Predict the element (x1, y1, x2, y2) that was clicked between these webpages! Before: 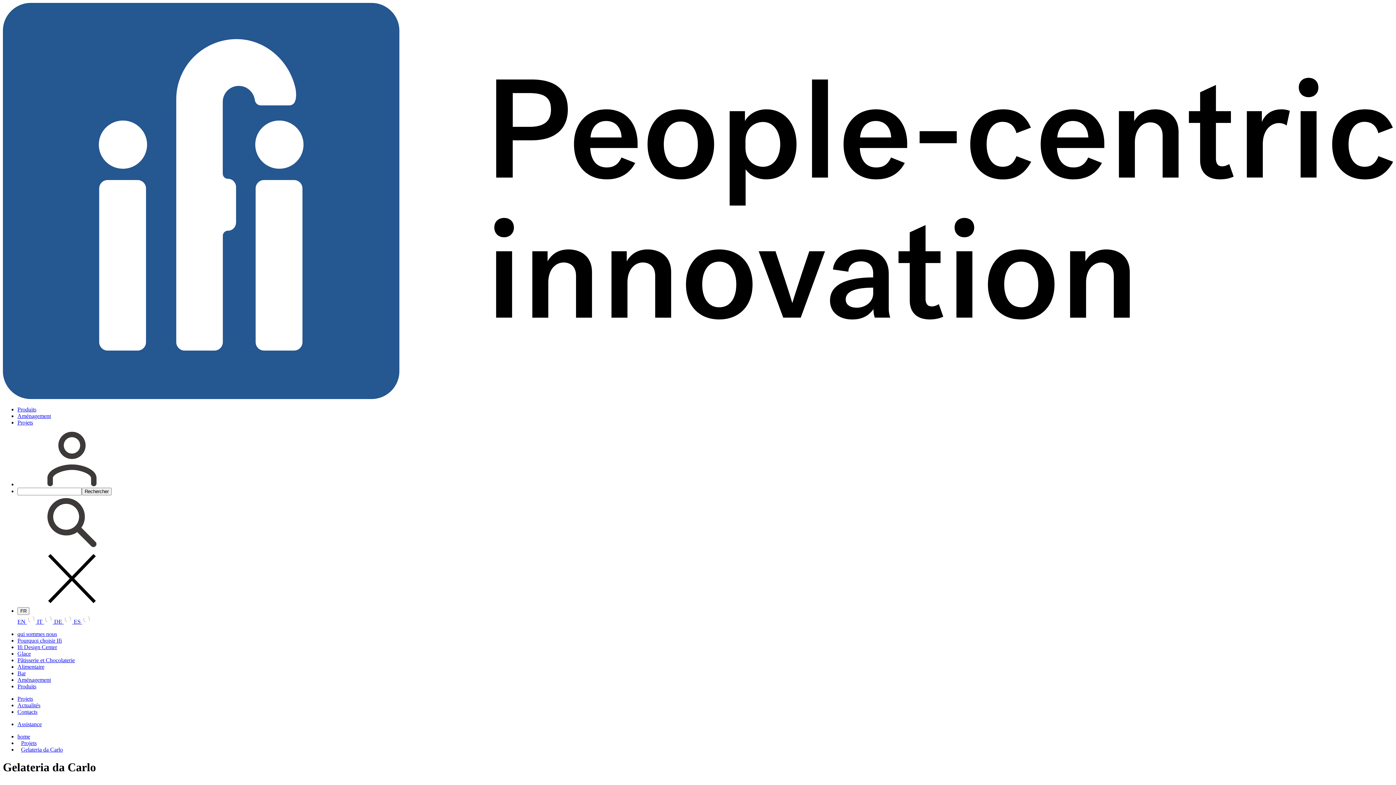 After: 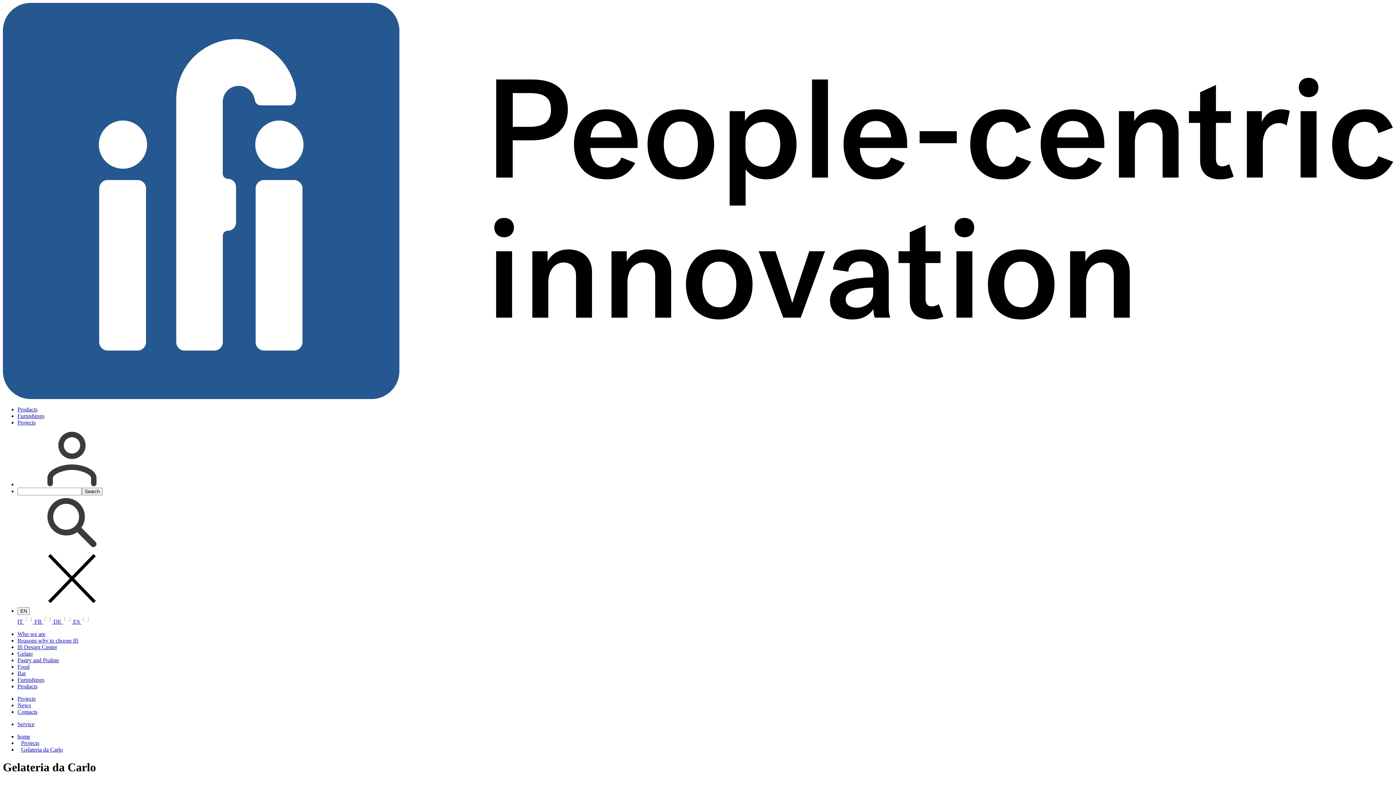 Action: bbox: (17, 618, 26, 625) label: EN 